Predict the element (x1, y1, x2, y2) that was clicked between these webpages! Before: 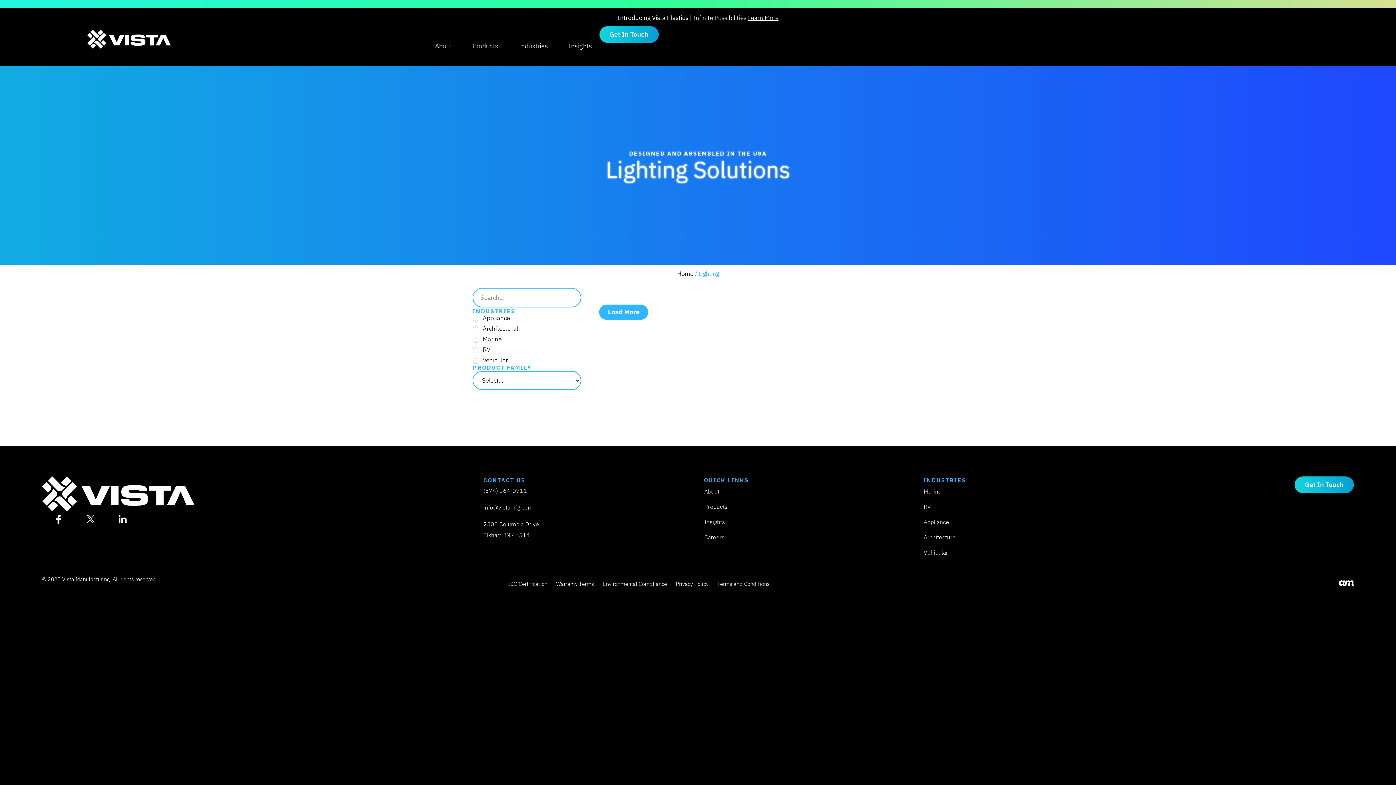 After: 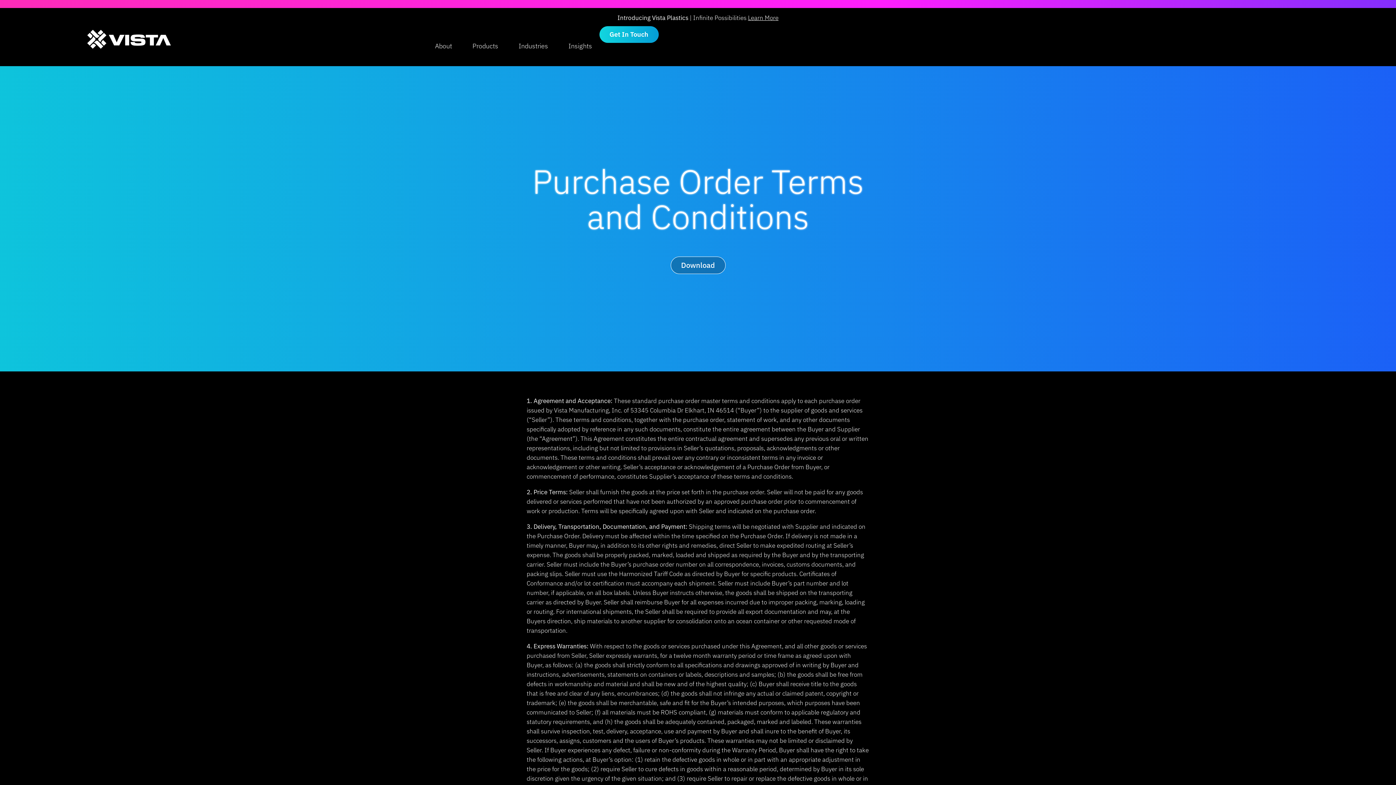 Action: bbox: (713, 574, 774, 593) label: Terms and Conditions